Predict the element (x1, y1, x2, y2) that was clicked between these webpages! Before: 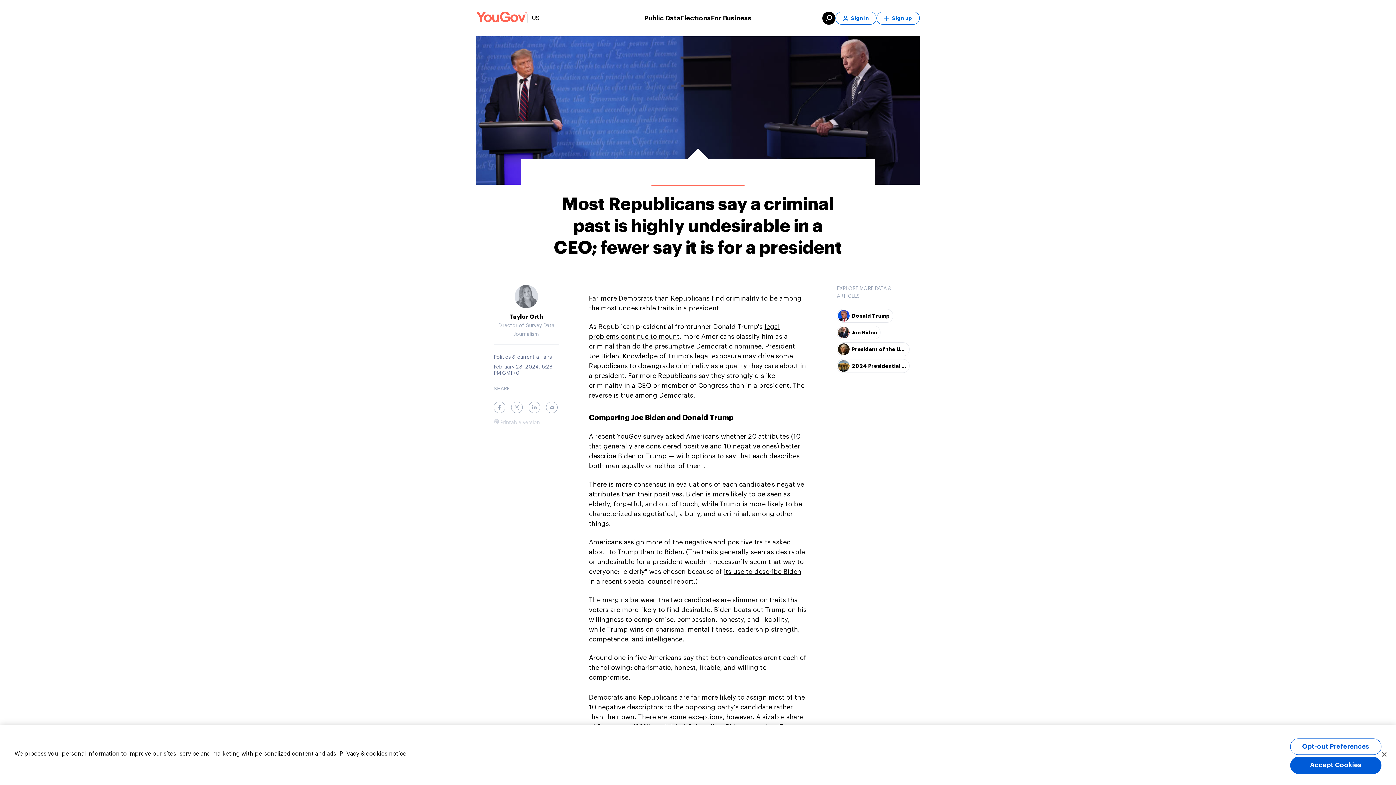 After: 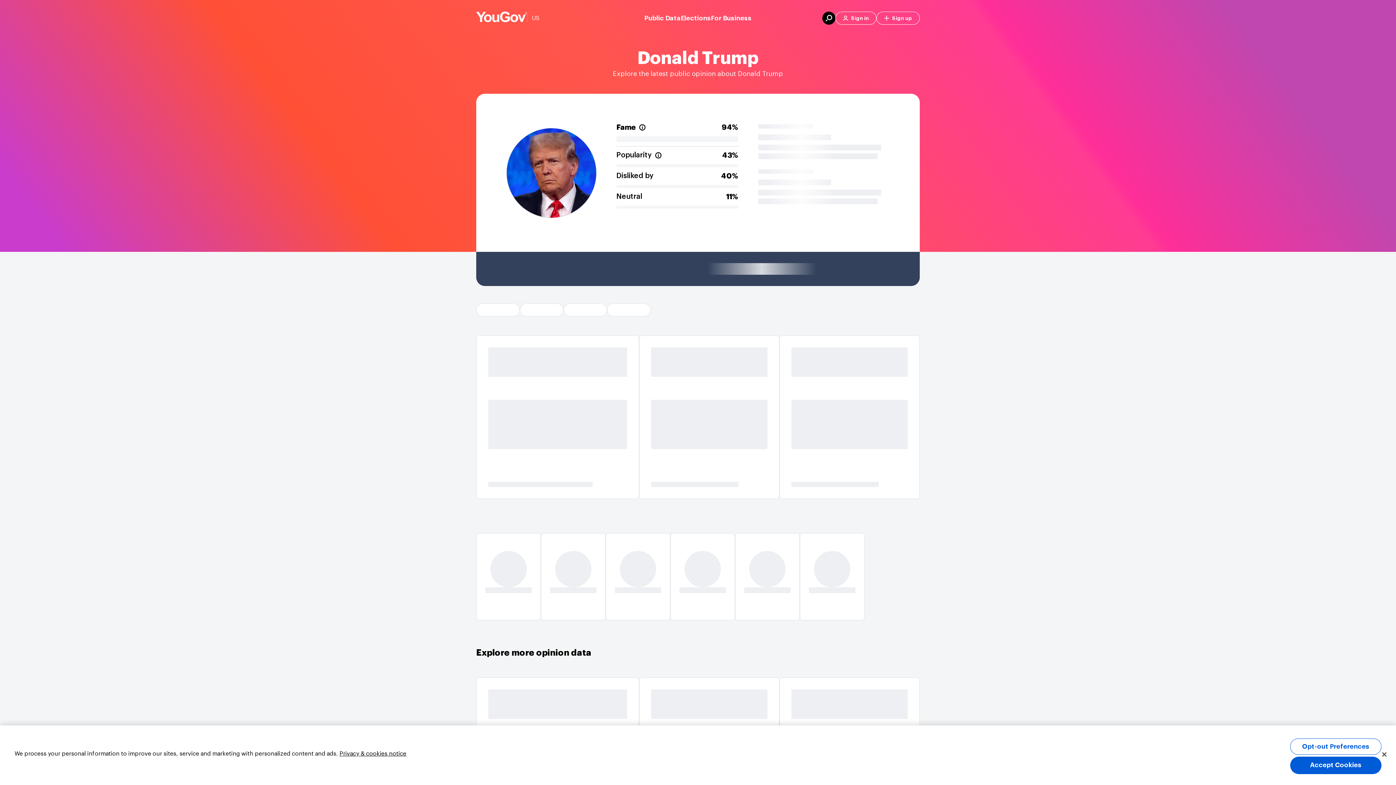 Action: label: Donald Trump bbox: (837, 309, 893, 322)